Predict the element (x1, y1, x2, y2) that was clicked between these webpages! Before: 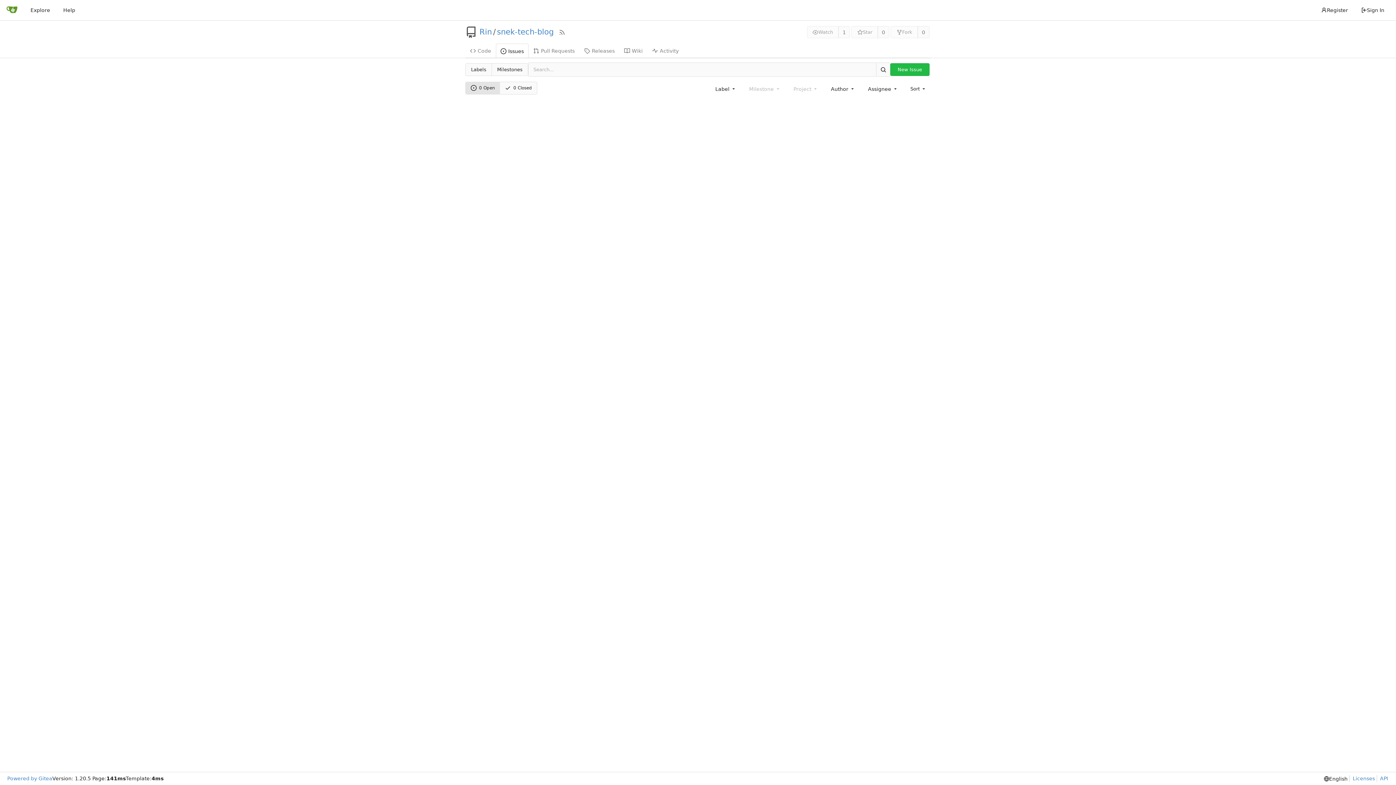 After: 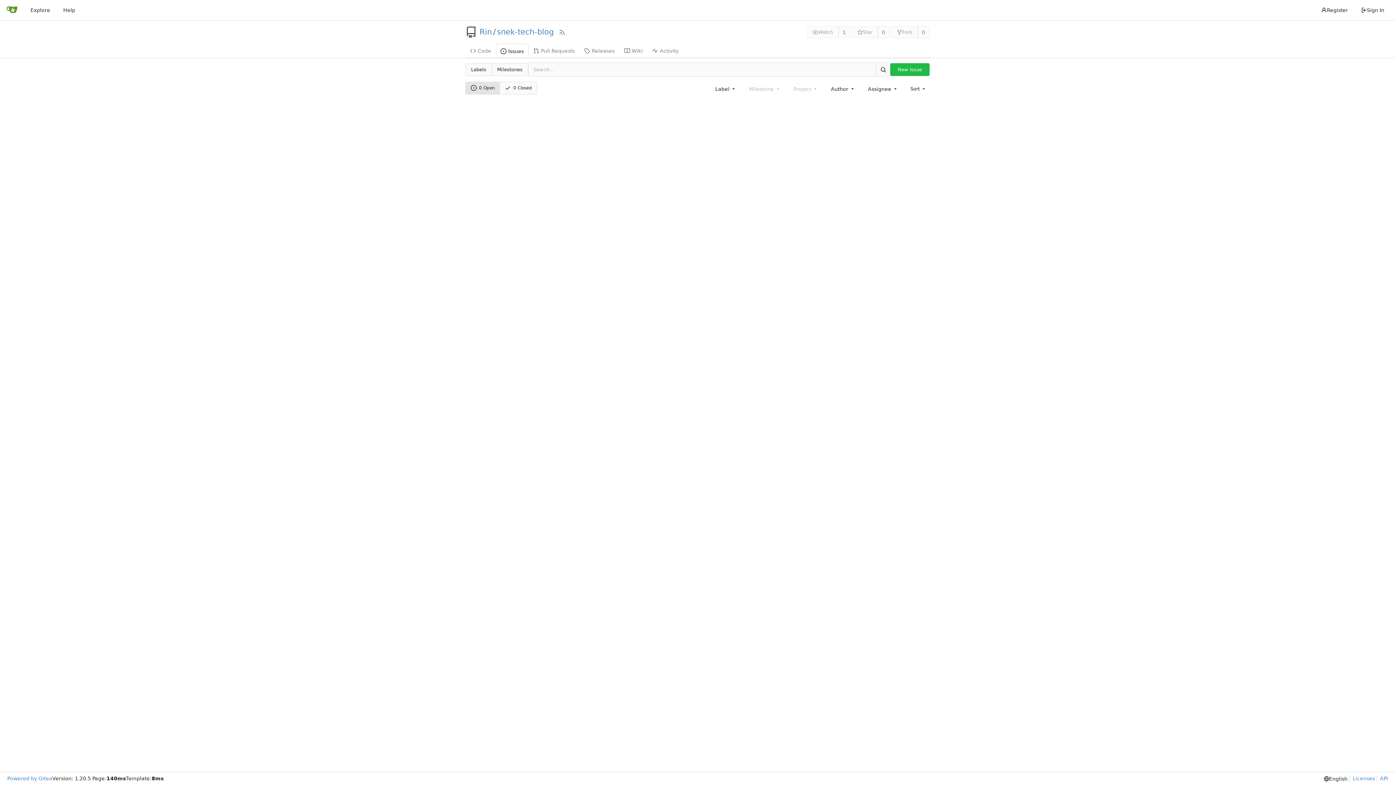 Action: label: 0 Open bbox: (465, 82, 500, 94)